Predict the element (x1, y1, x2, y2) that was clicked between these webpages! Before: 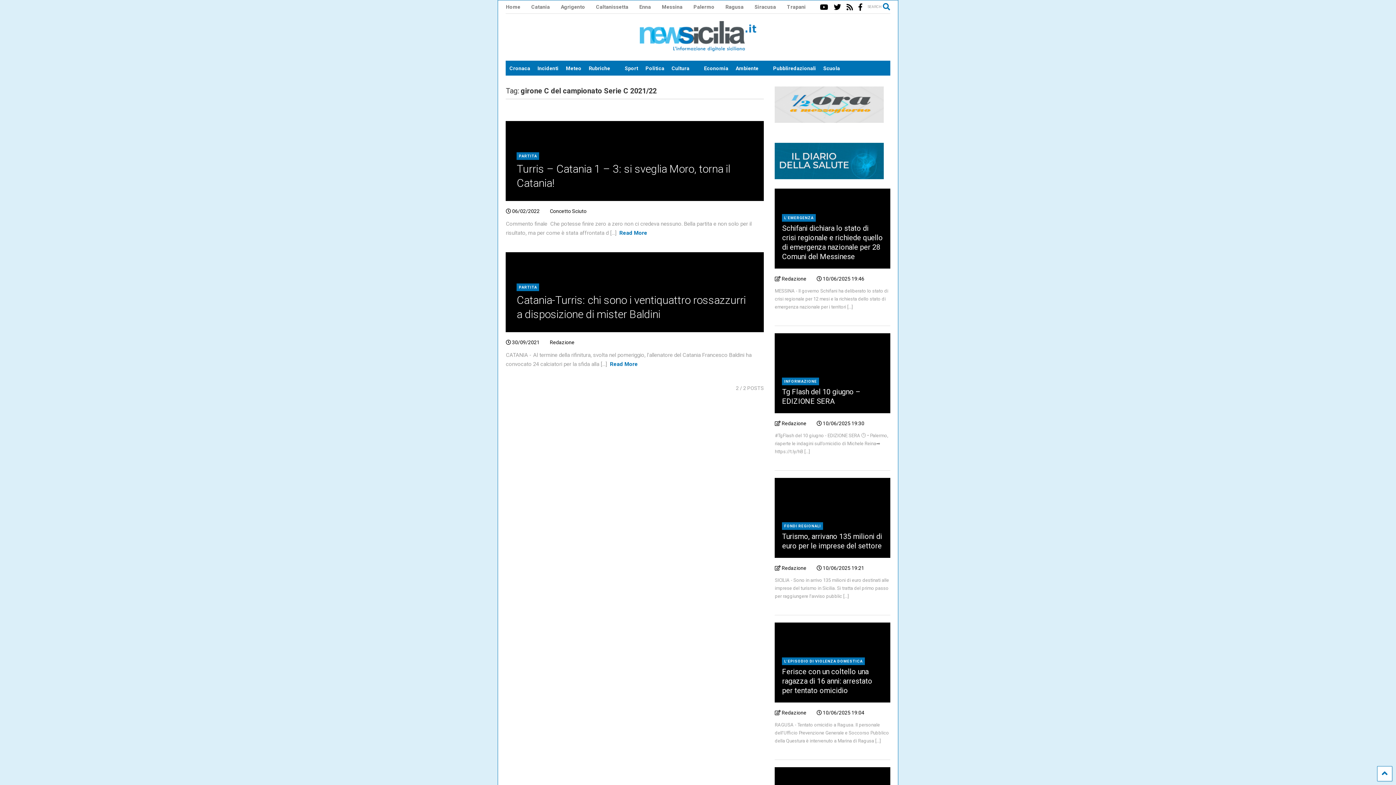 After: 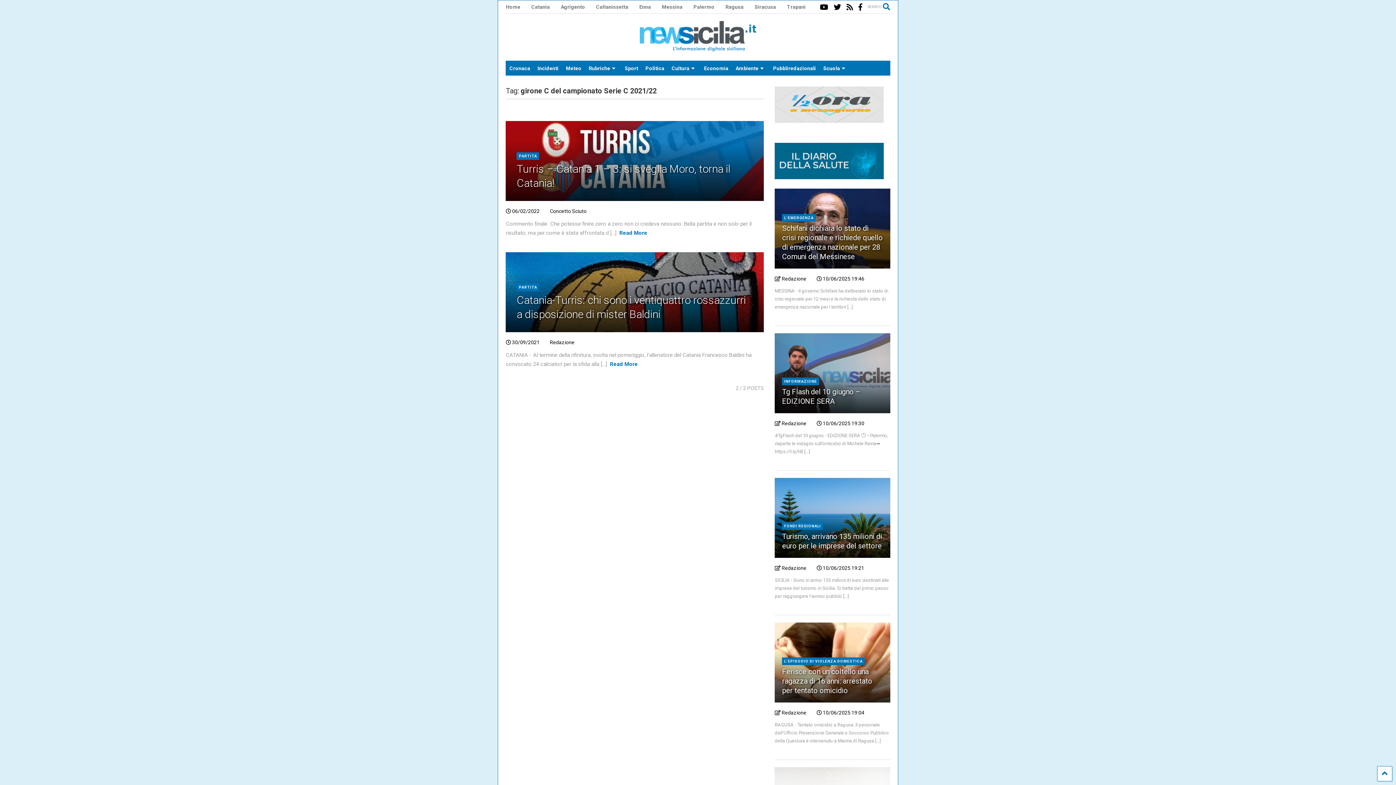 Action: bbox: (549, 339, 574, 345) label: Redazione